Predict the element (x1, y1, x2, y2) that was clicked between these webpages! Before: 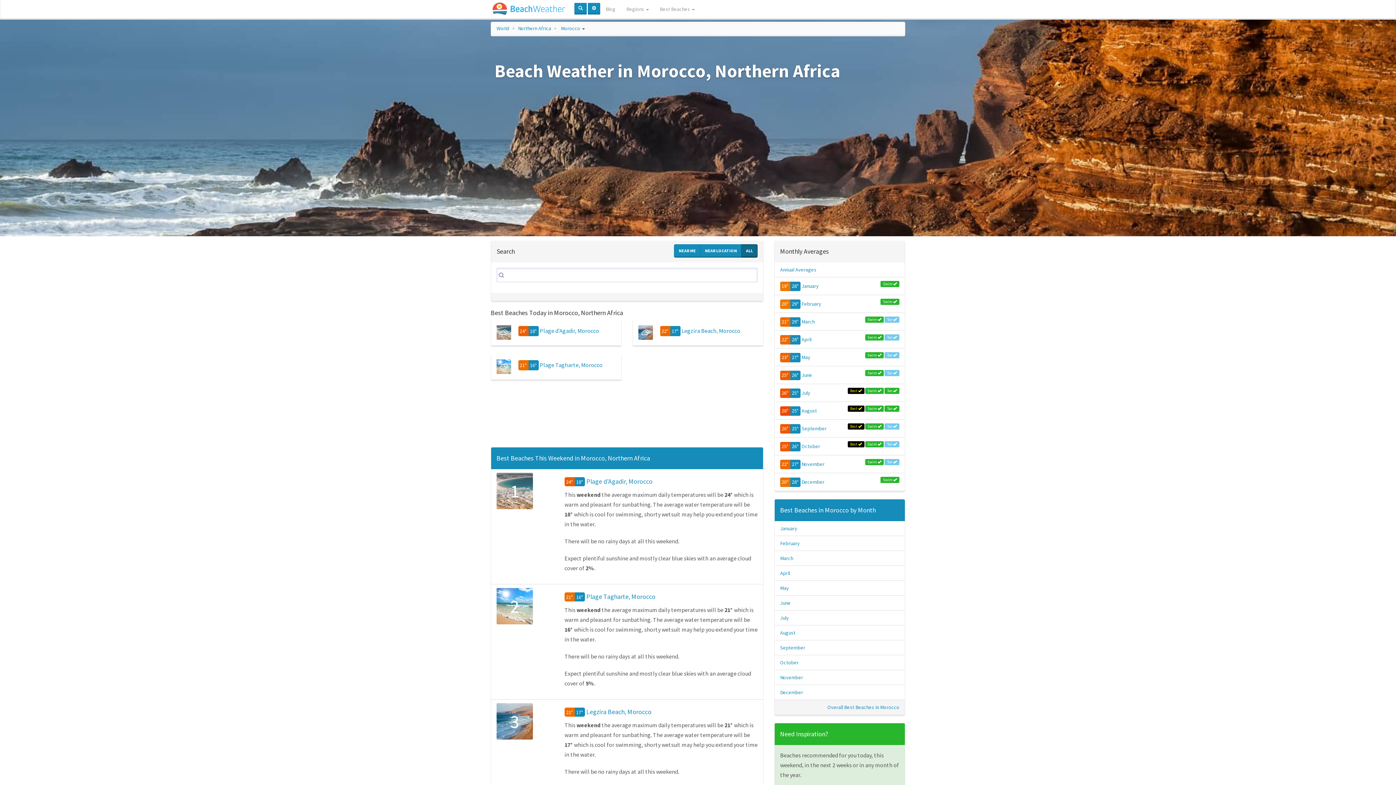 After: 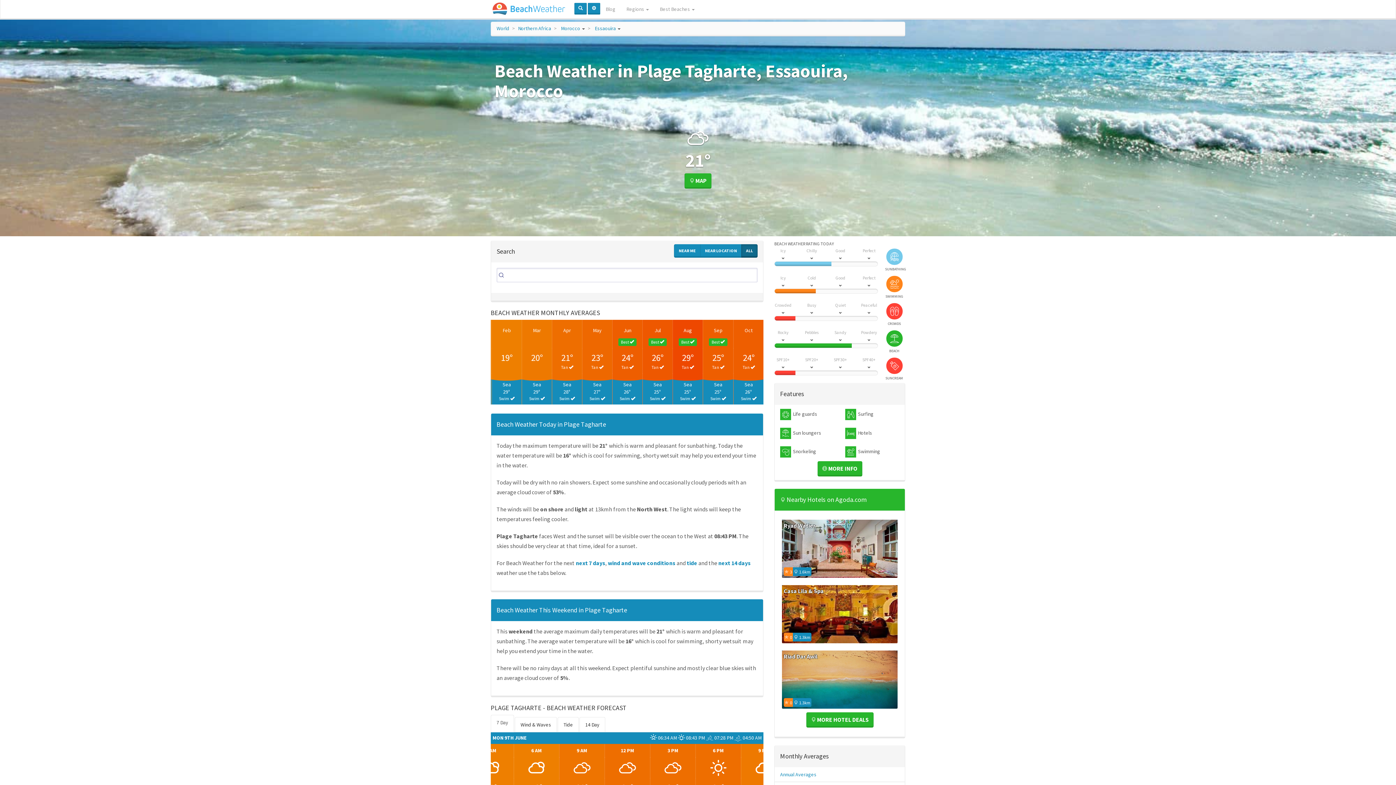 Action: label: Plage Tagharte, Morocco bbox: (539, 361, 602, 368)